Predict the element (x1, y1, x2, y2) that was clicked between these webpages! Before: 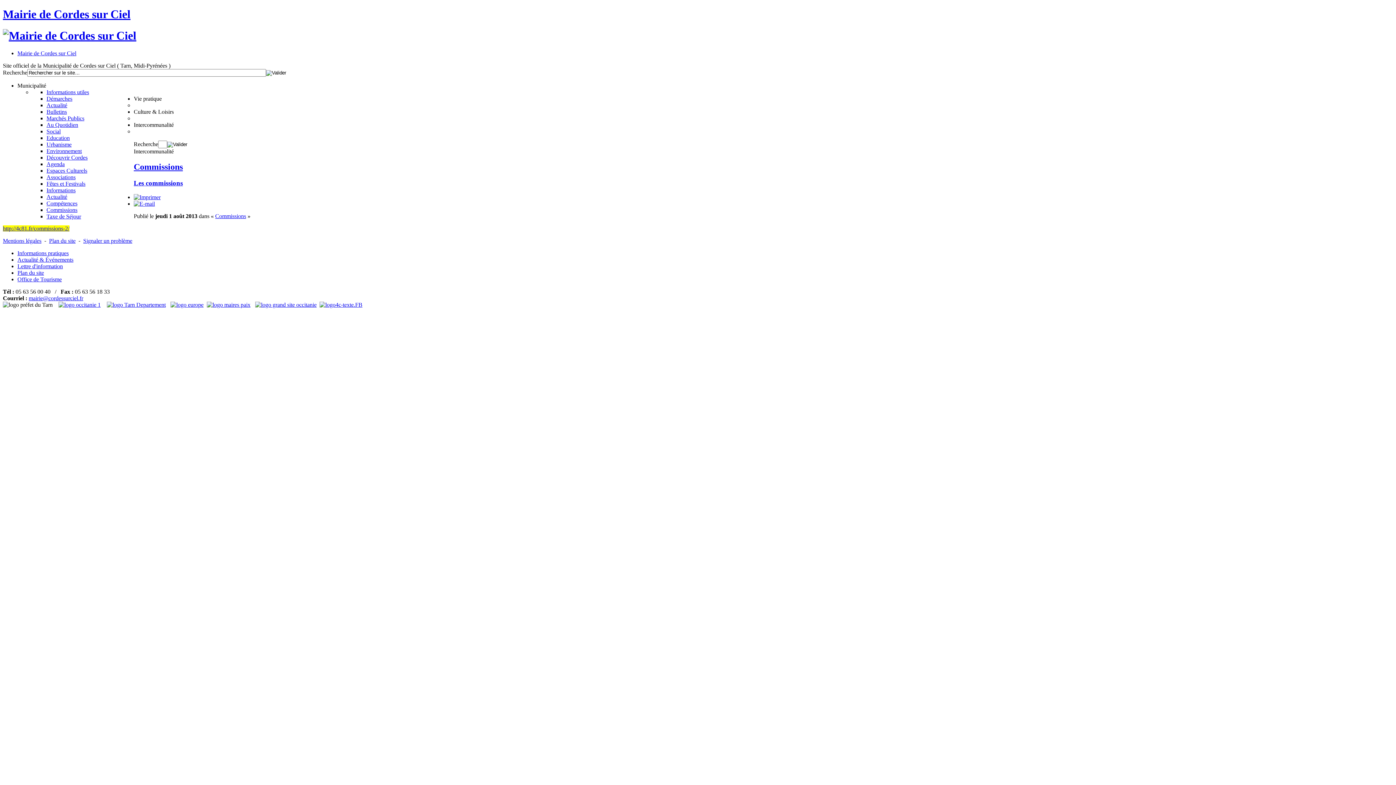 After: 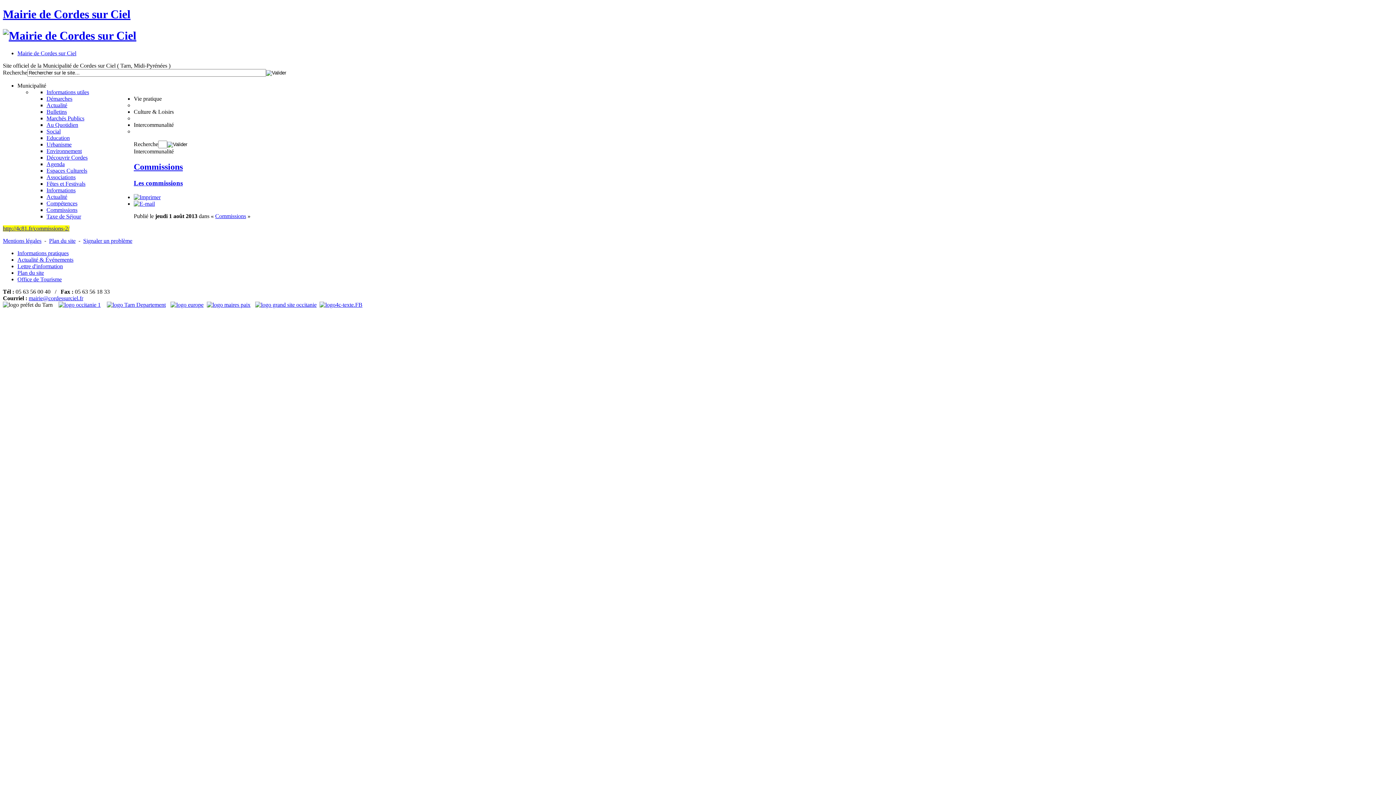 Action: bbox: (58, 301, 102, 307)